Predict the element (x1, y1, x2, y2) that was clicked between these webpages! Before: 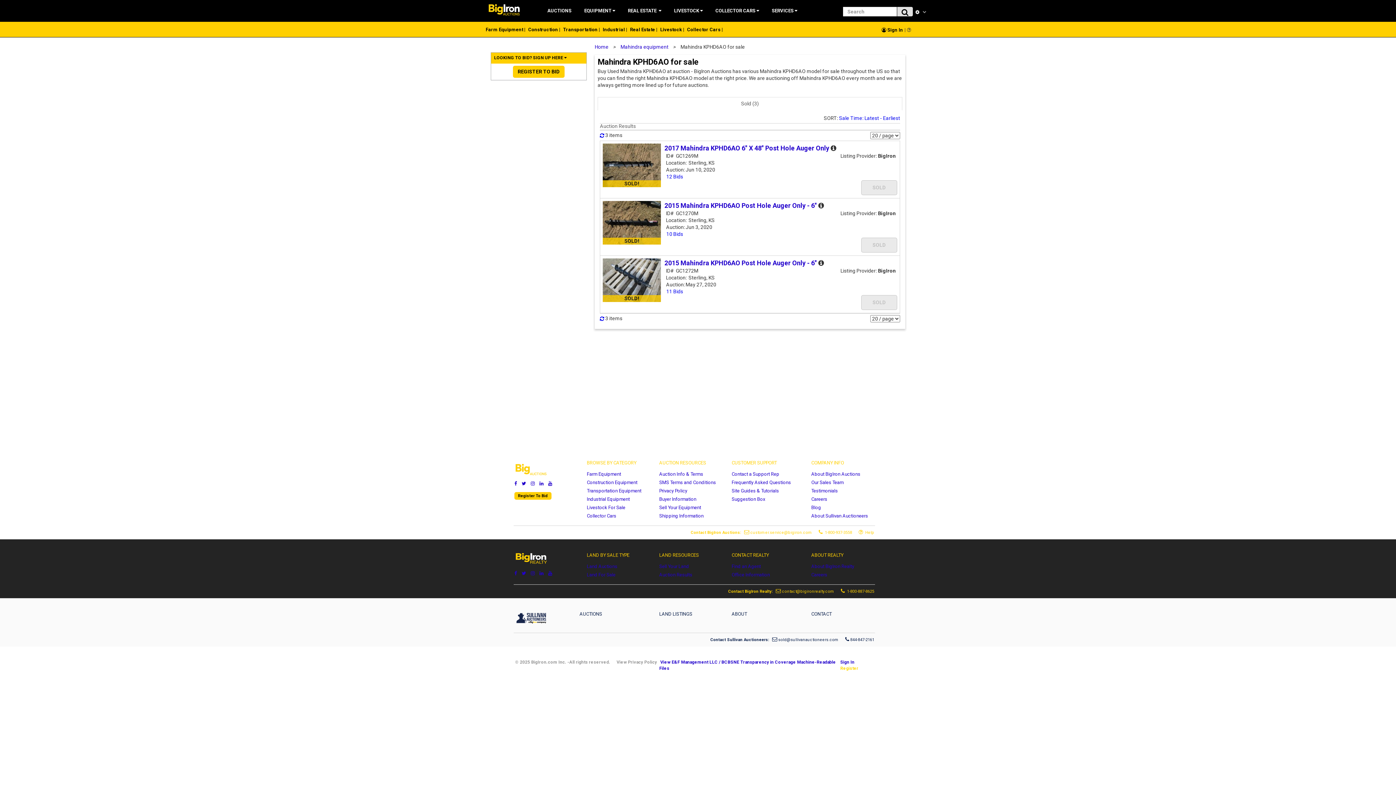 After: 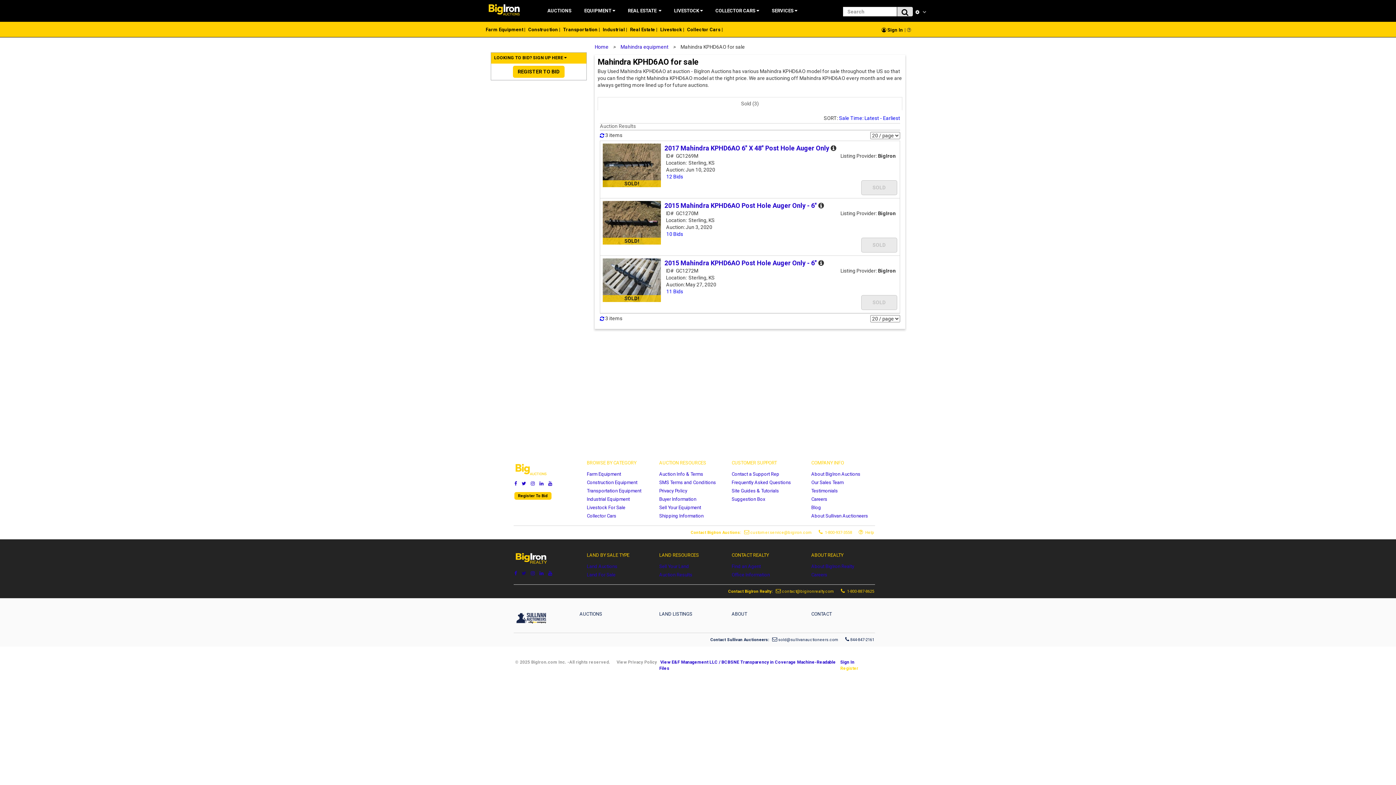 Action: bbox: (521, 570, 526, 577) label: Visit BigIron on Twitter